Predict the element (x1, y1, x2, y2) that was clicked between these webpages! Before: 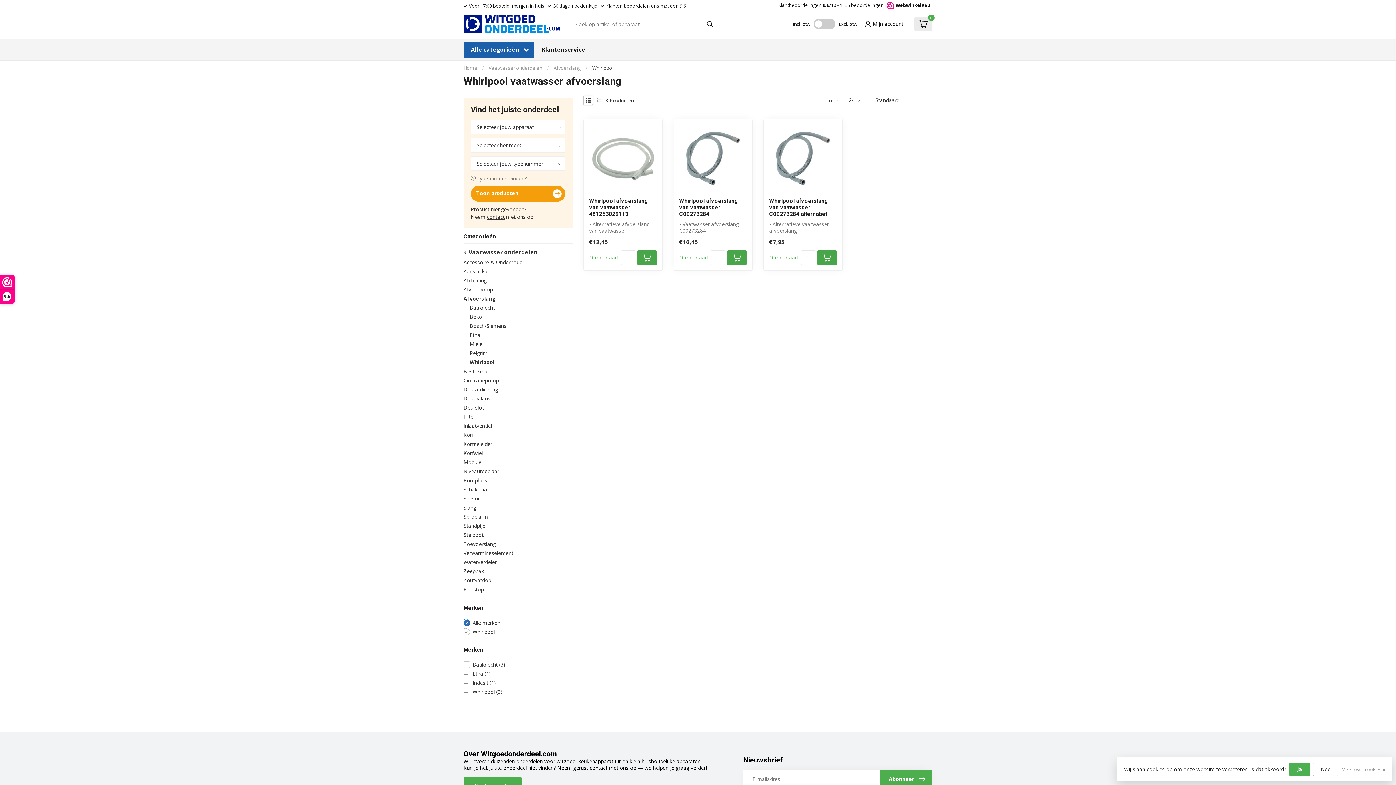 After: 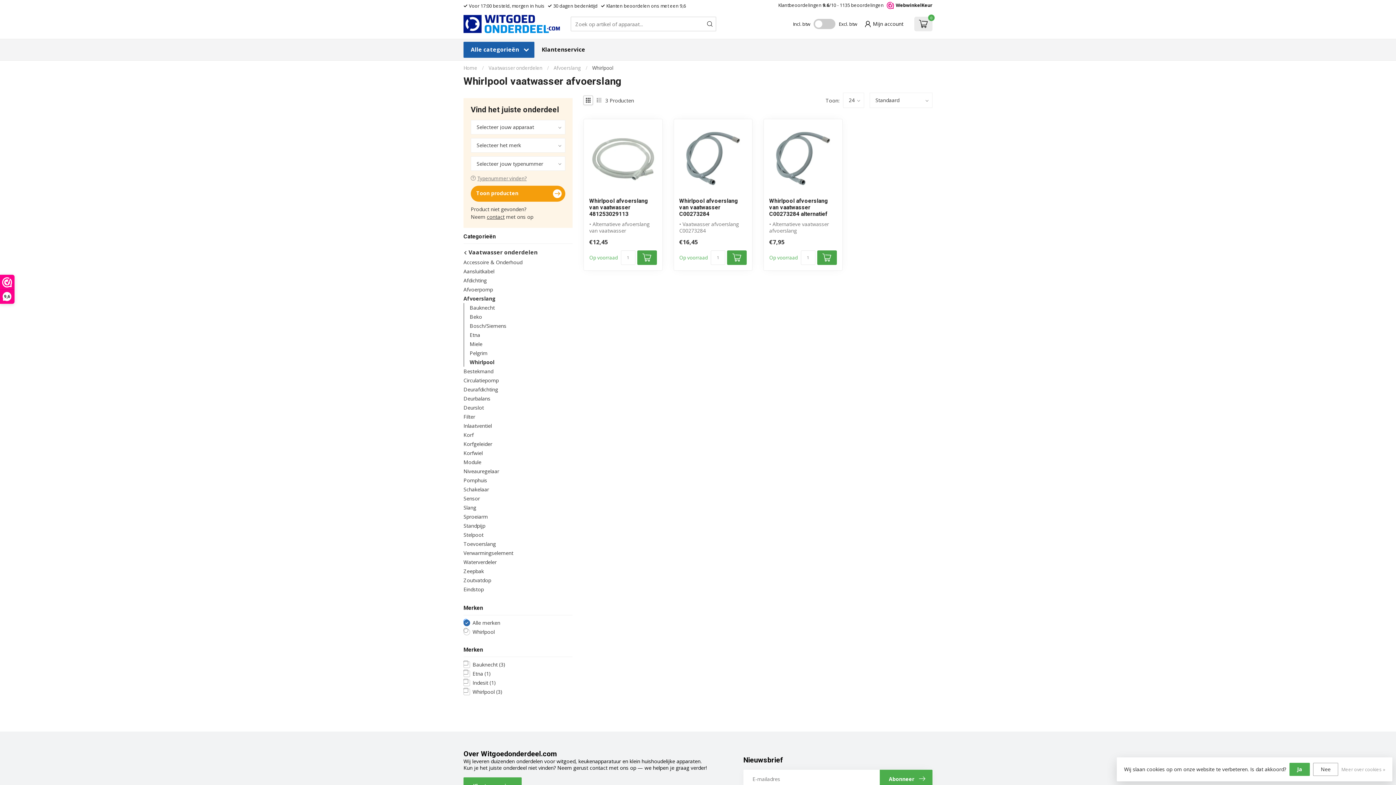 Action: bbox: (727, 250, 746, 265)